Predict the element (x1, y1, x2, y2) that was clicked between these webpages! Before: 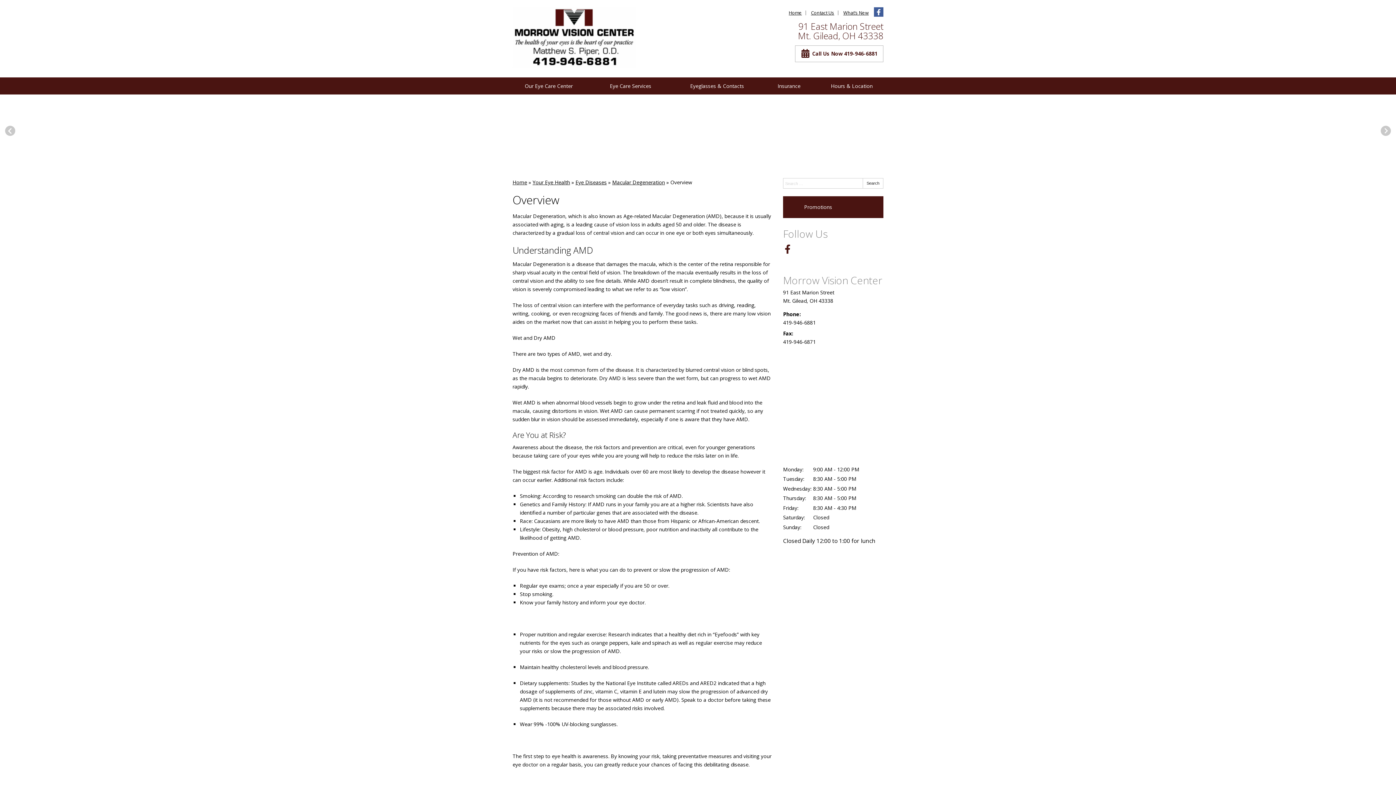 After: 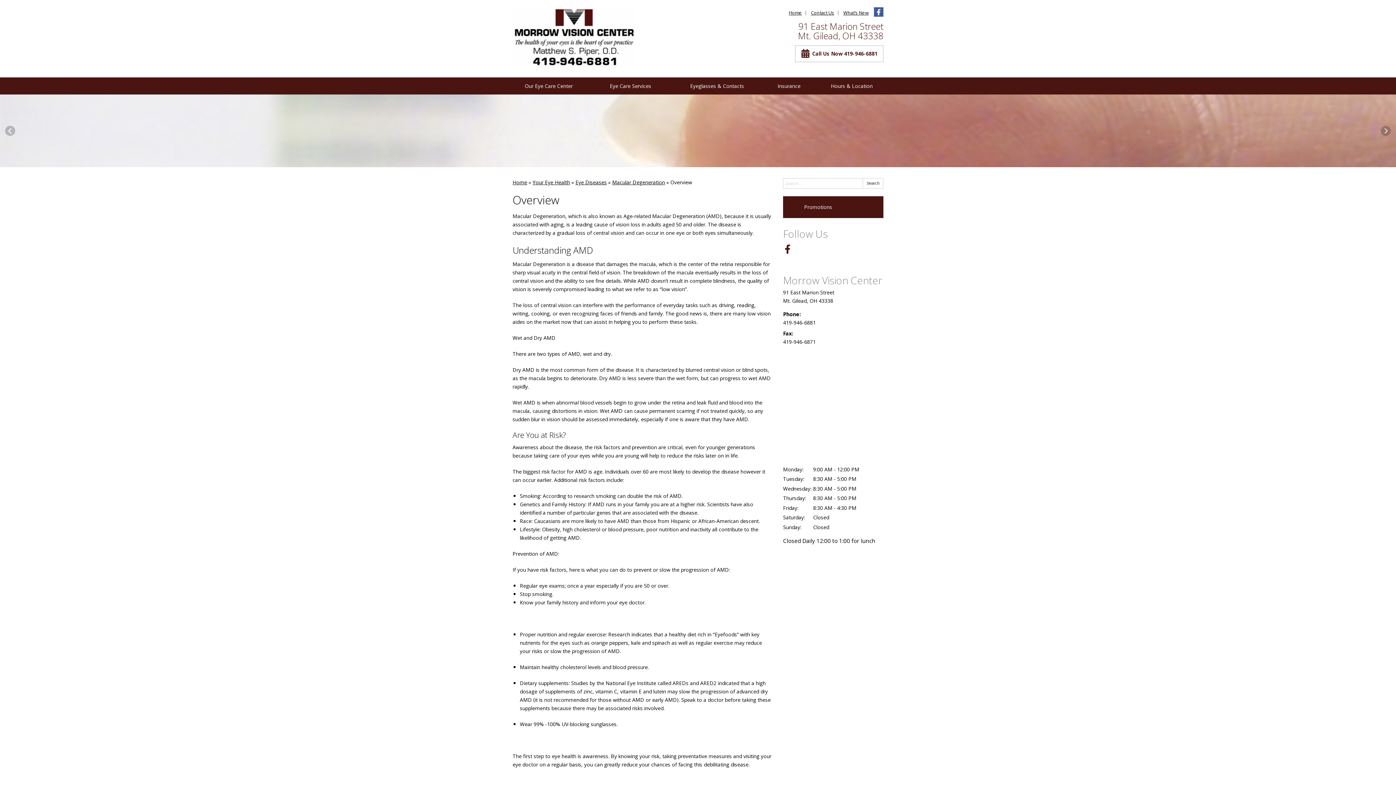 Action: label: Visit us on facebook bbox: (783, 244, 792, 253)